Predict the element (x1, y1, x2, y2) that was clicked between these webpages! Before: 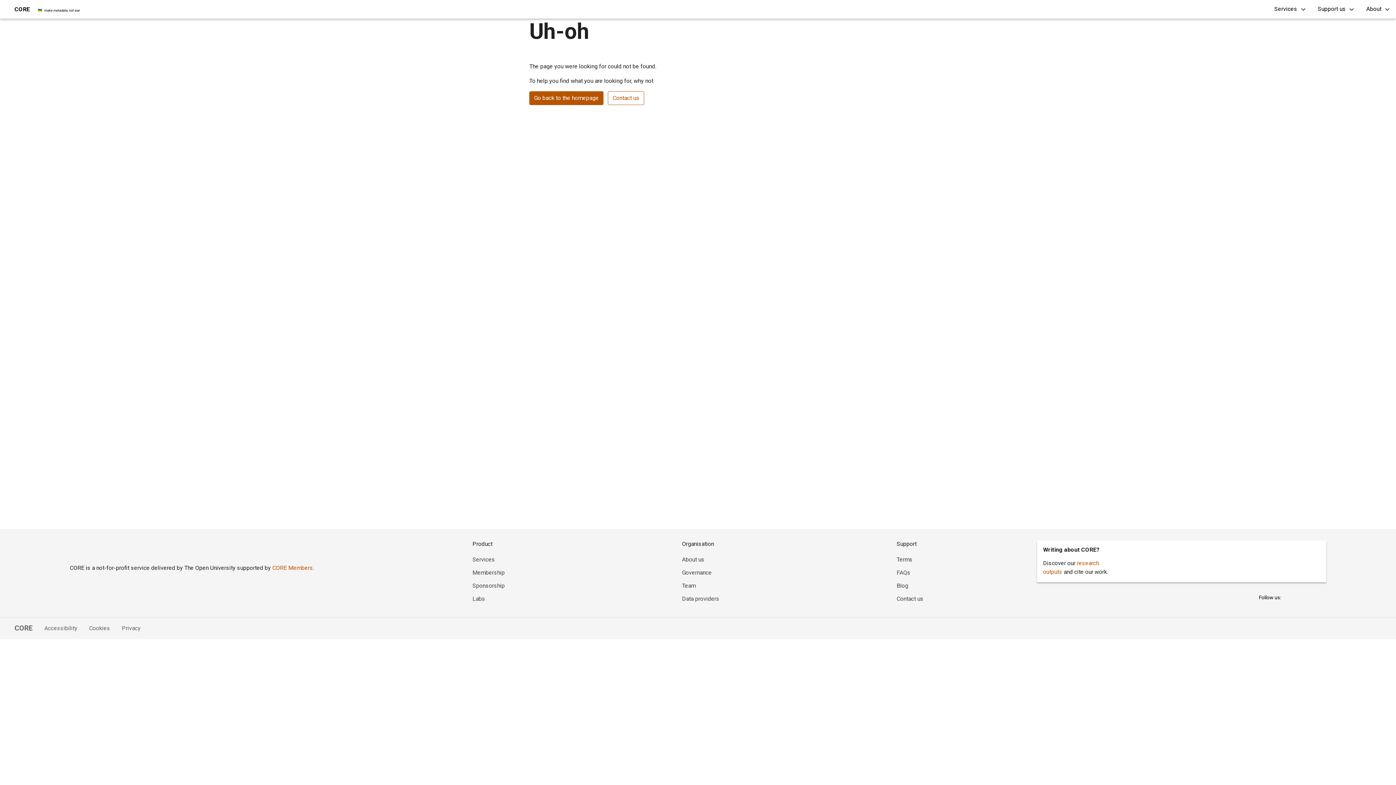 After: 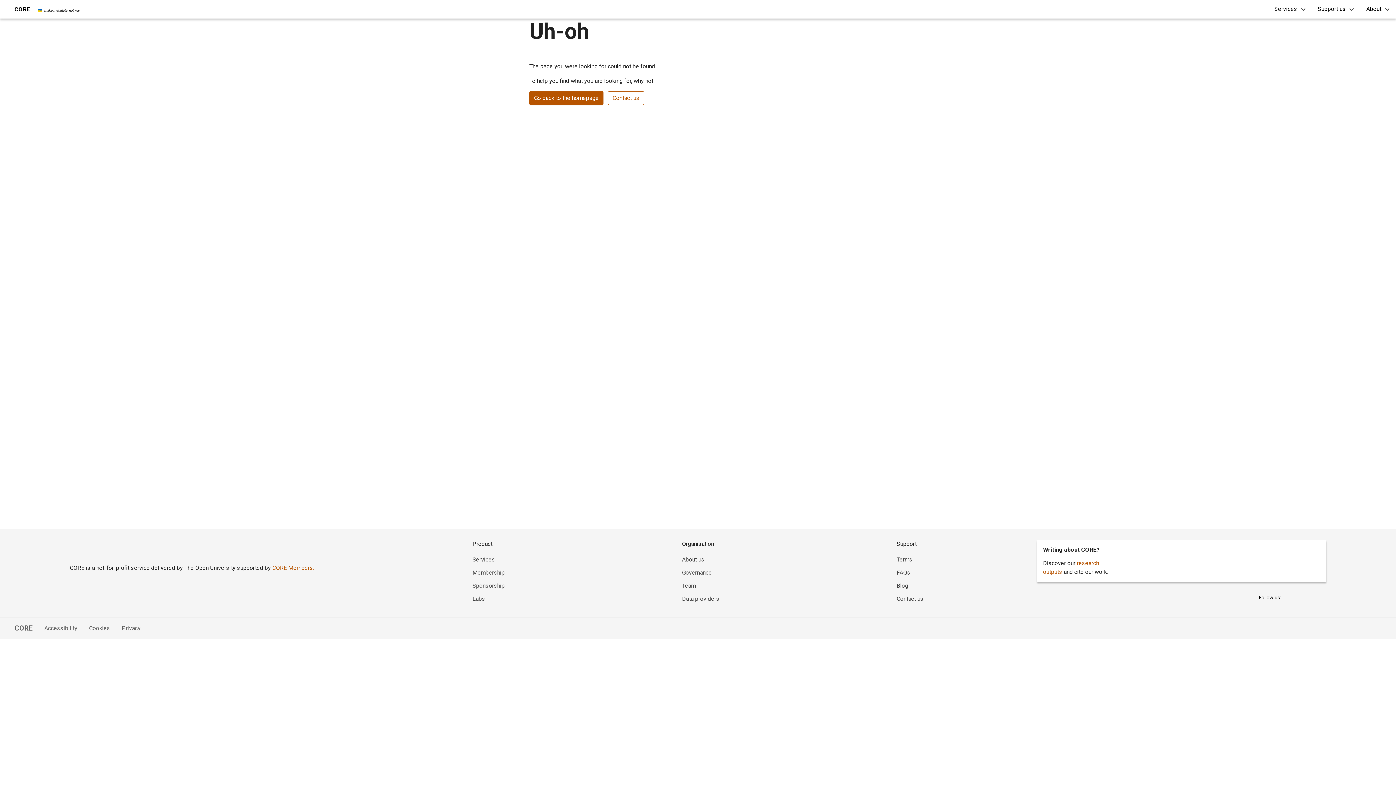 Action: label: Cookies bbox: (77, 624, 110, 633)